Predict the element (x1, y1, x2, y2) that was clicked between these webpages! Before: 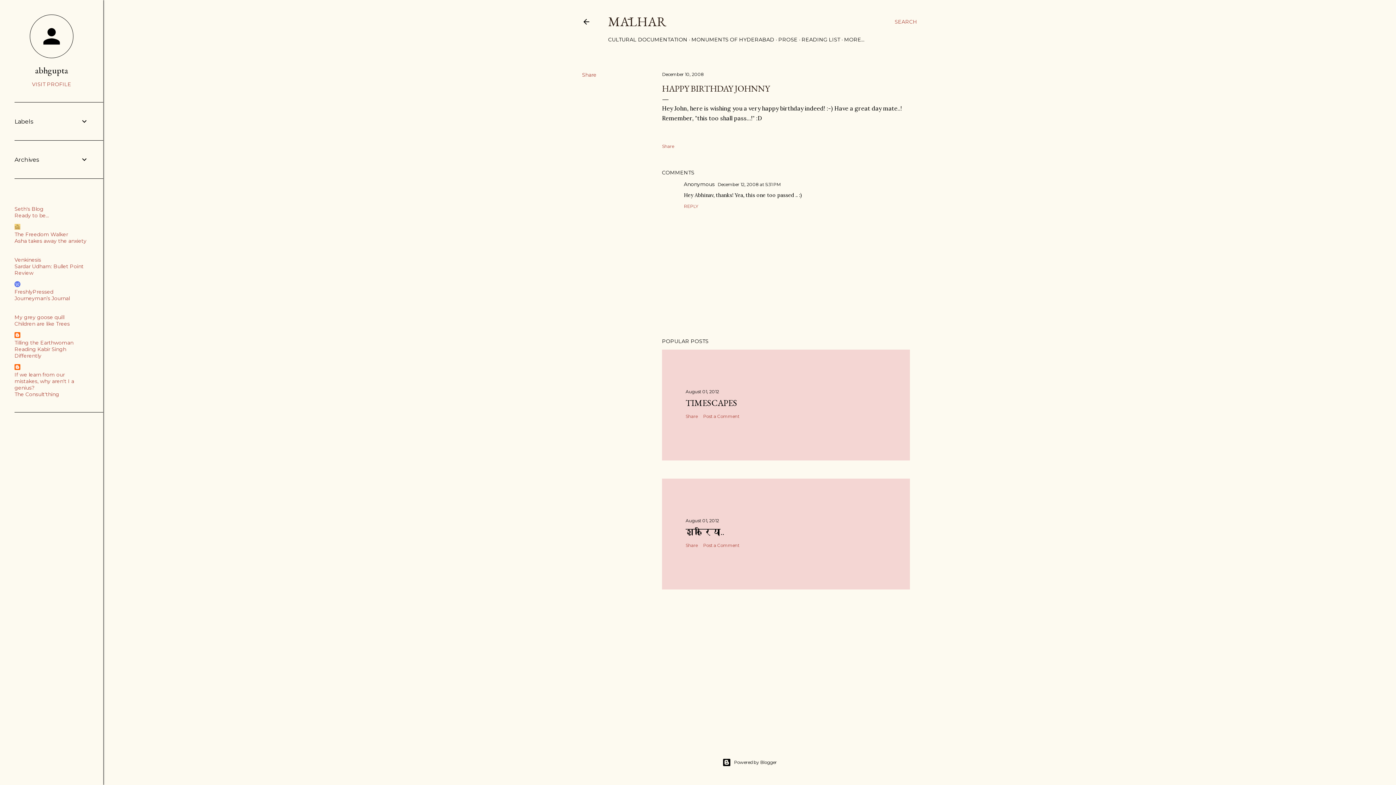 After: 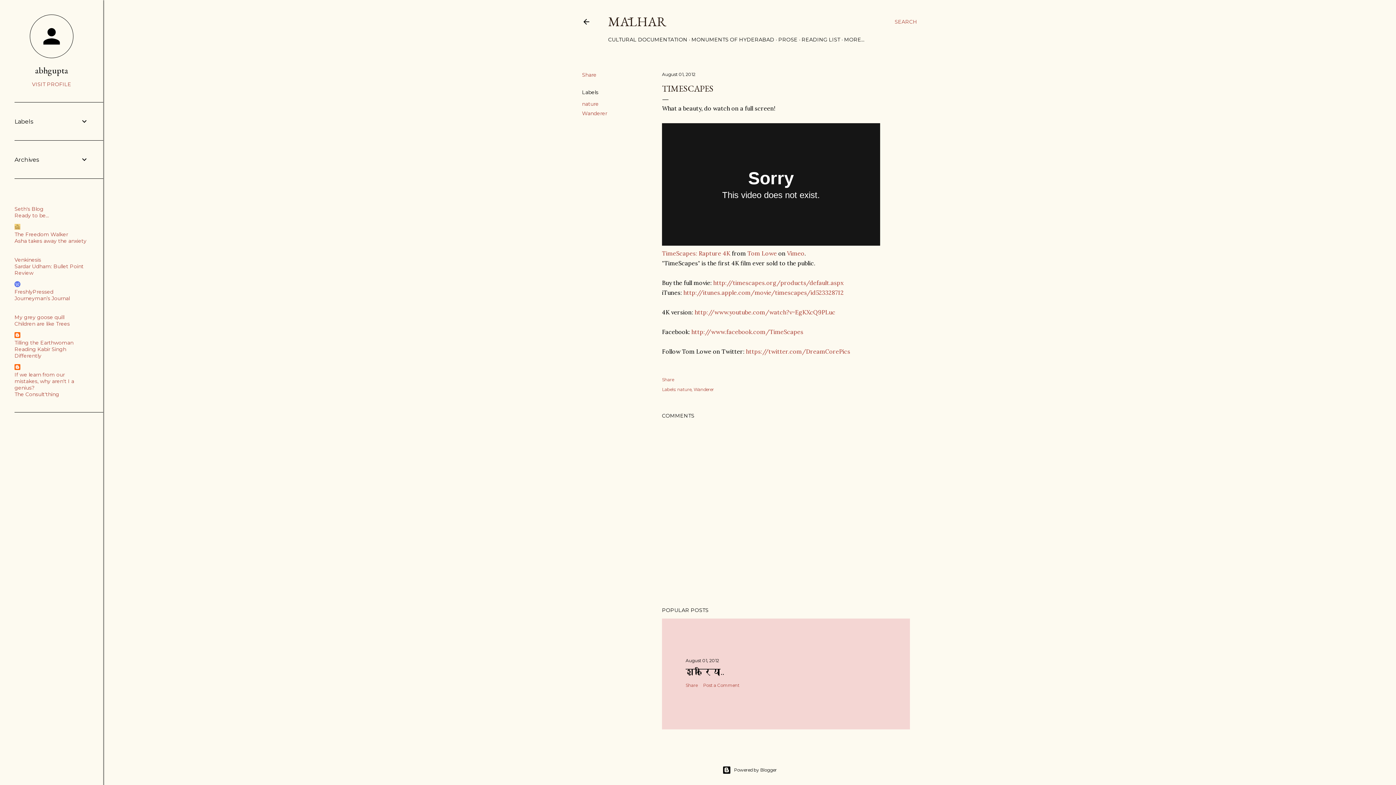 Action: label: August 01, 2012 bbox: (685, 389, 719, 394)